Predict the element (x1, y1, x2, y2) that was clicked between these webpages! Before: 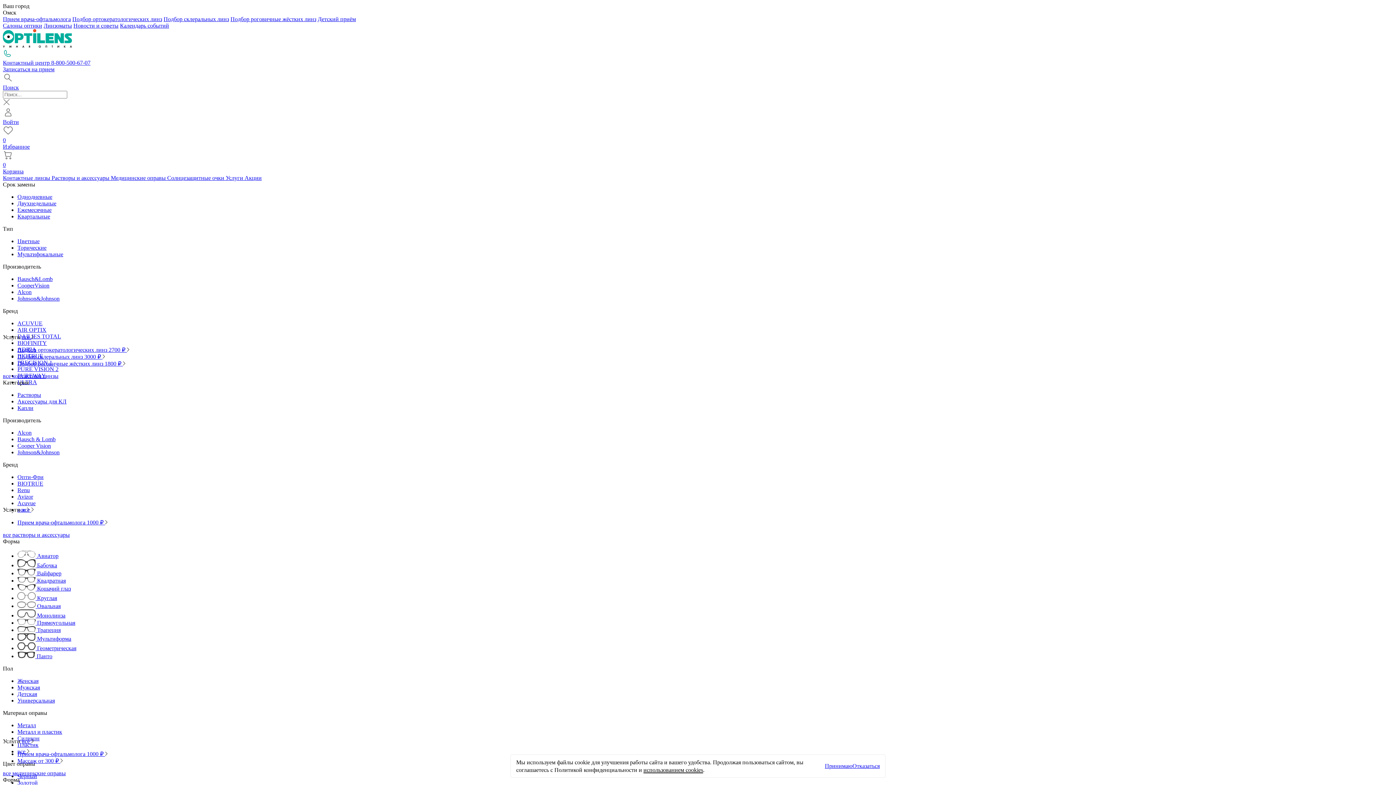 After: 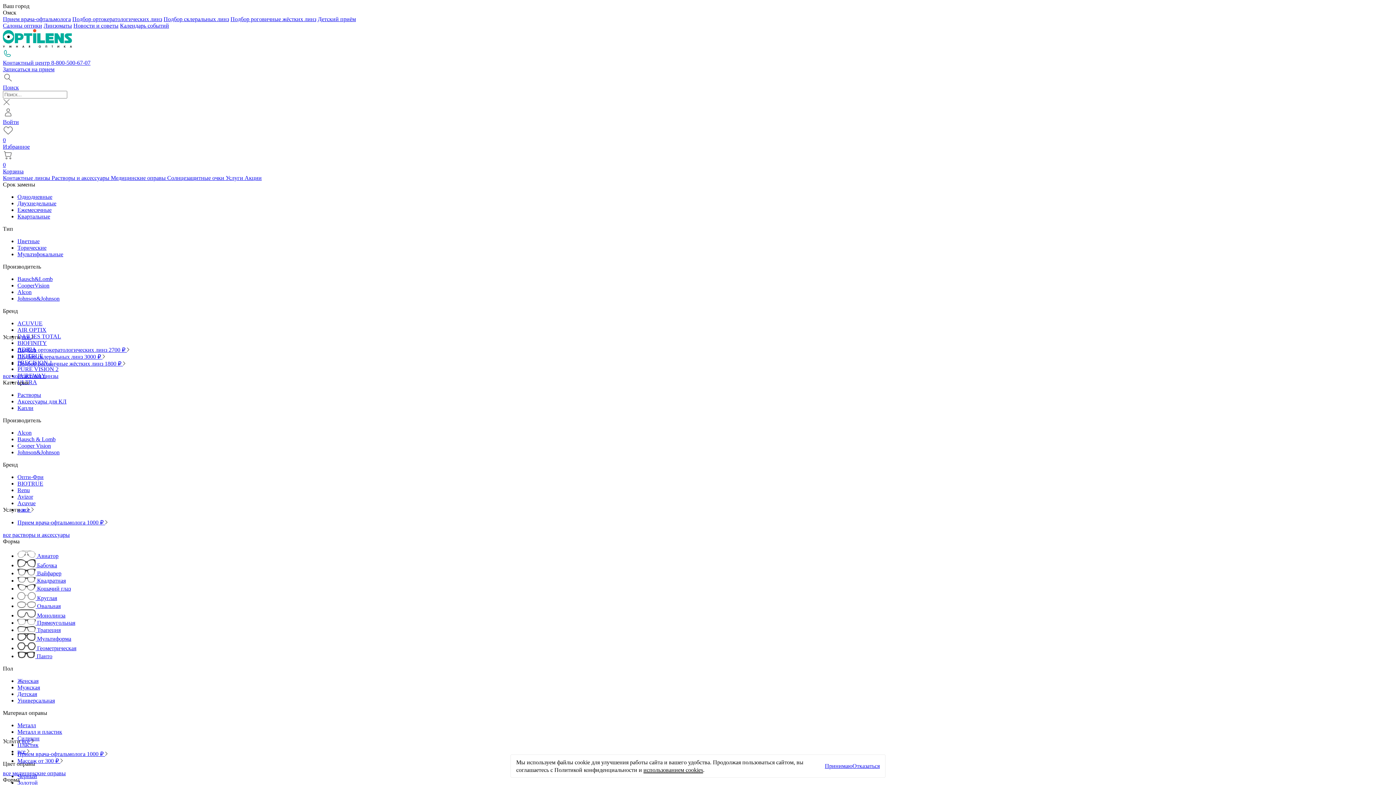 Action: label: Avizor bbox: (17, 493, 33, 500)